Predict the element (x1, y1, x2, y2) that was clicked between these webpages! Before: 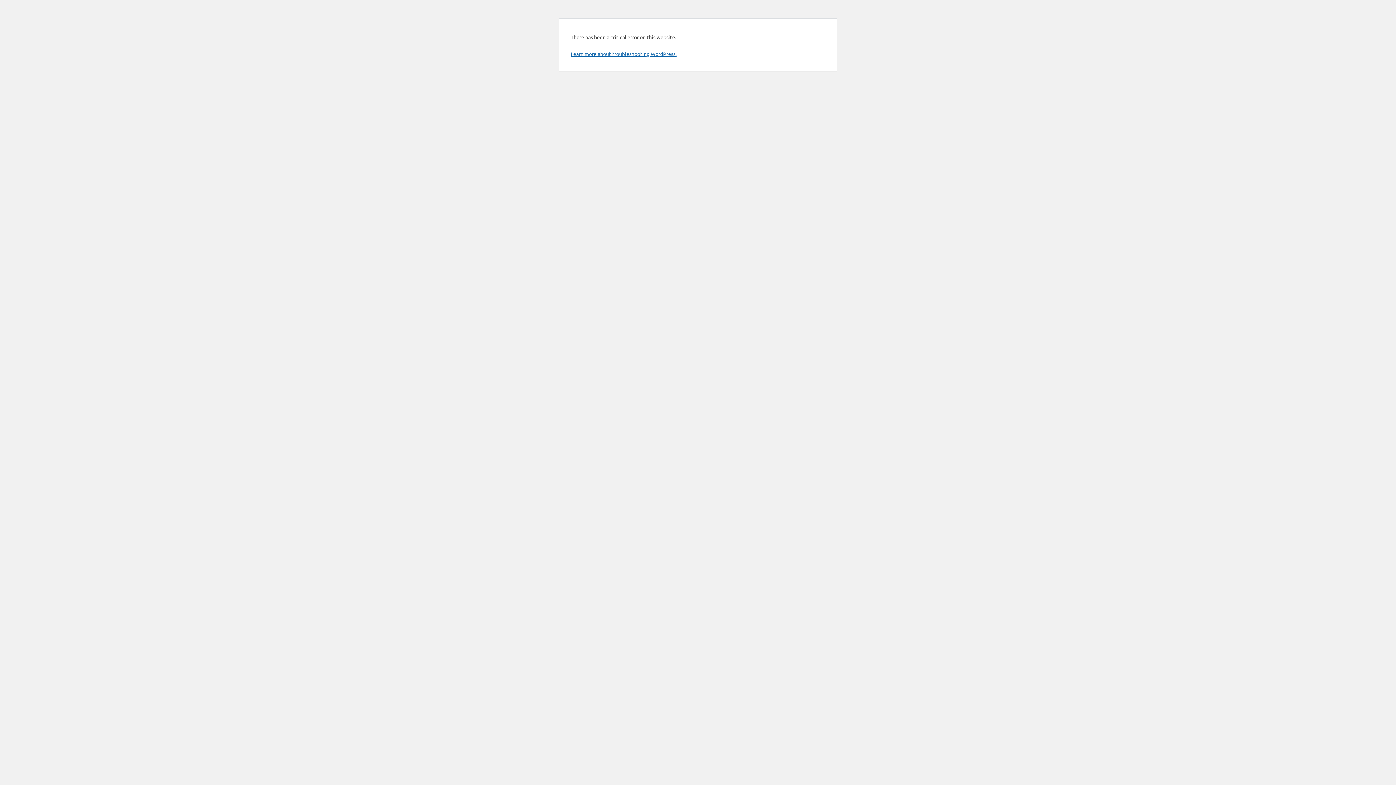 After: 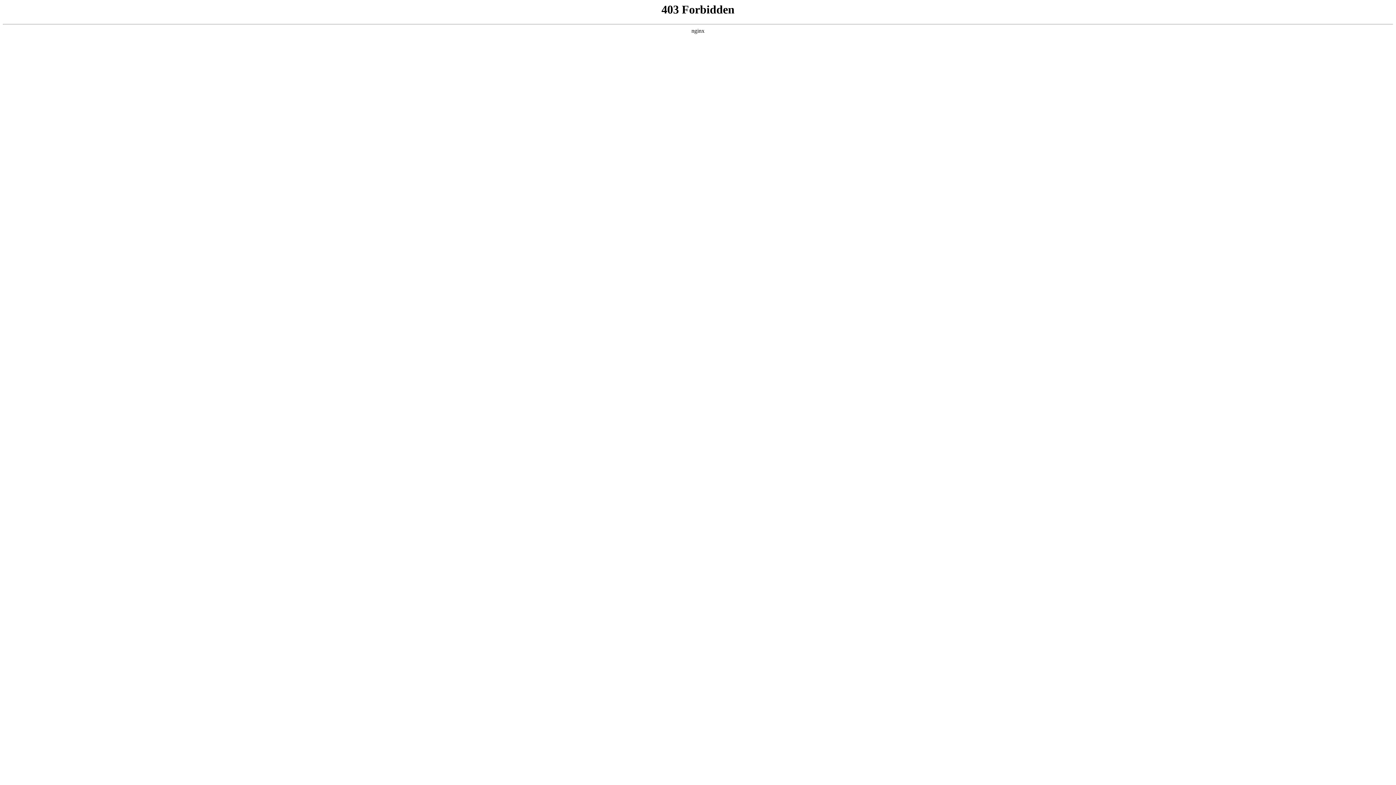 Action: label: Learn more about troubleshooting WordPress. bbox: (570, 50, 676, 57)